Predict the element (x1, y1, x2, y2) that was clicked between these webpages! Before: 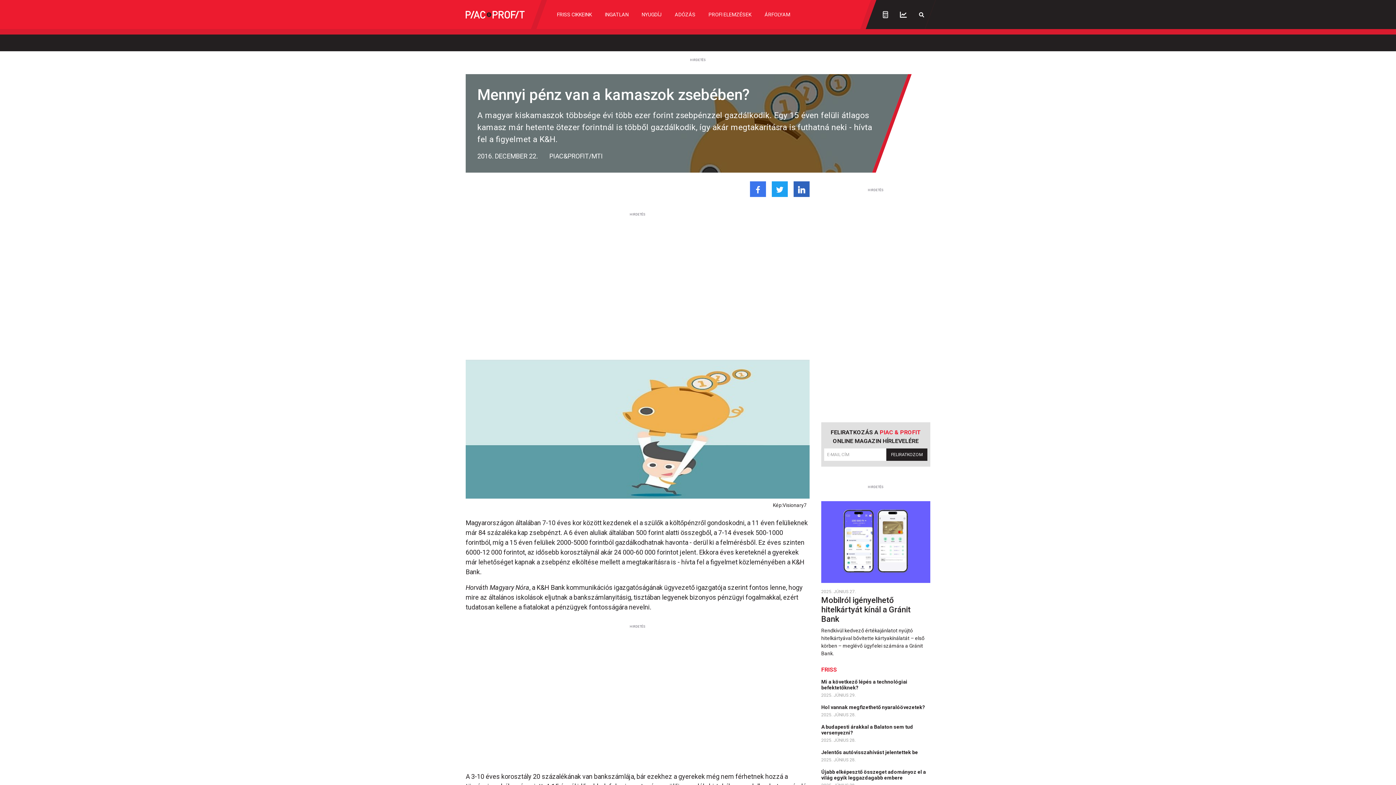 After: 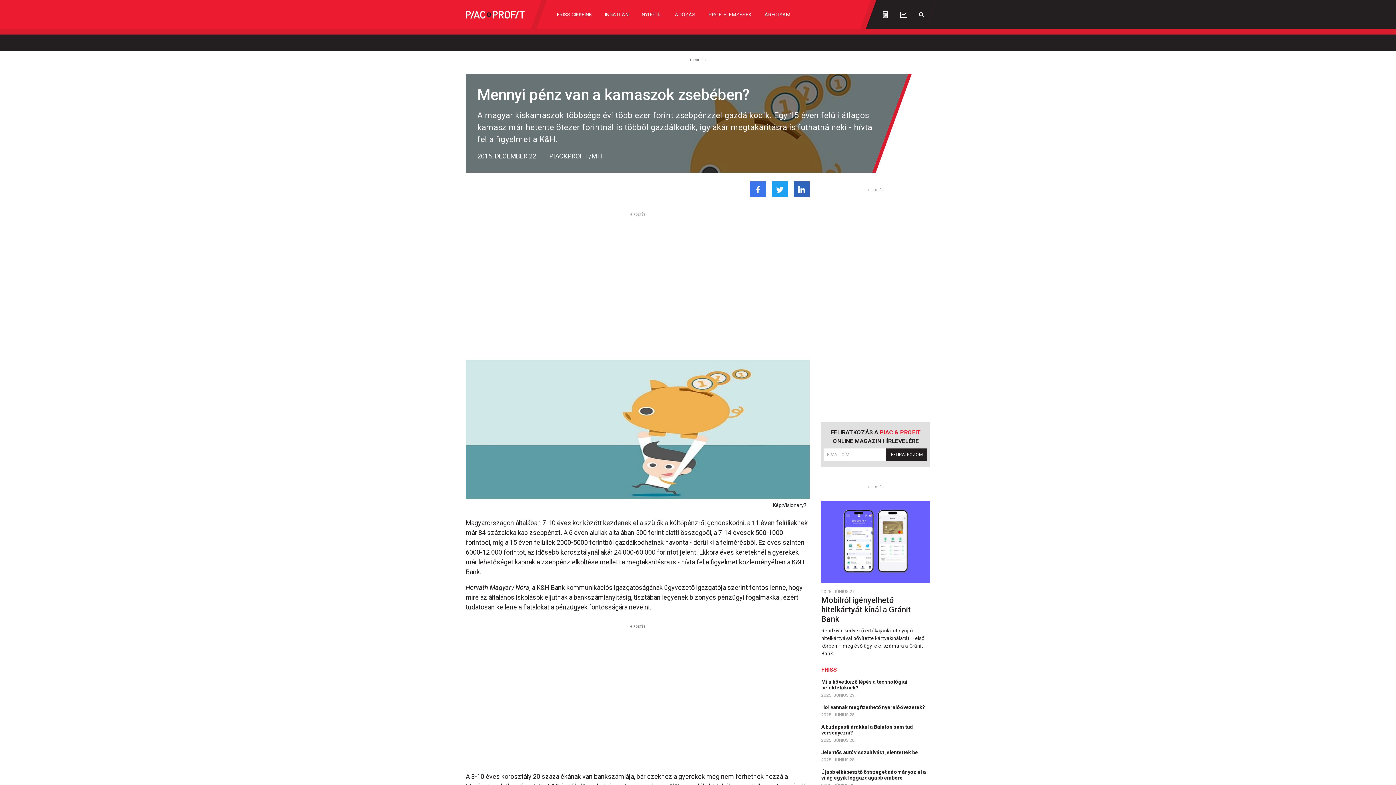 Action: bbox: (772, 181, 788, 197)